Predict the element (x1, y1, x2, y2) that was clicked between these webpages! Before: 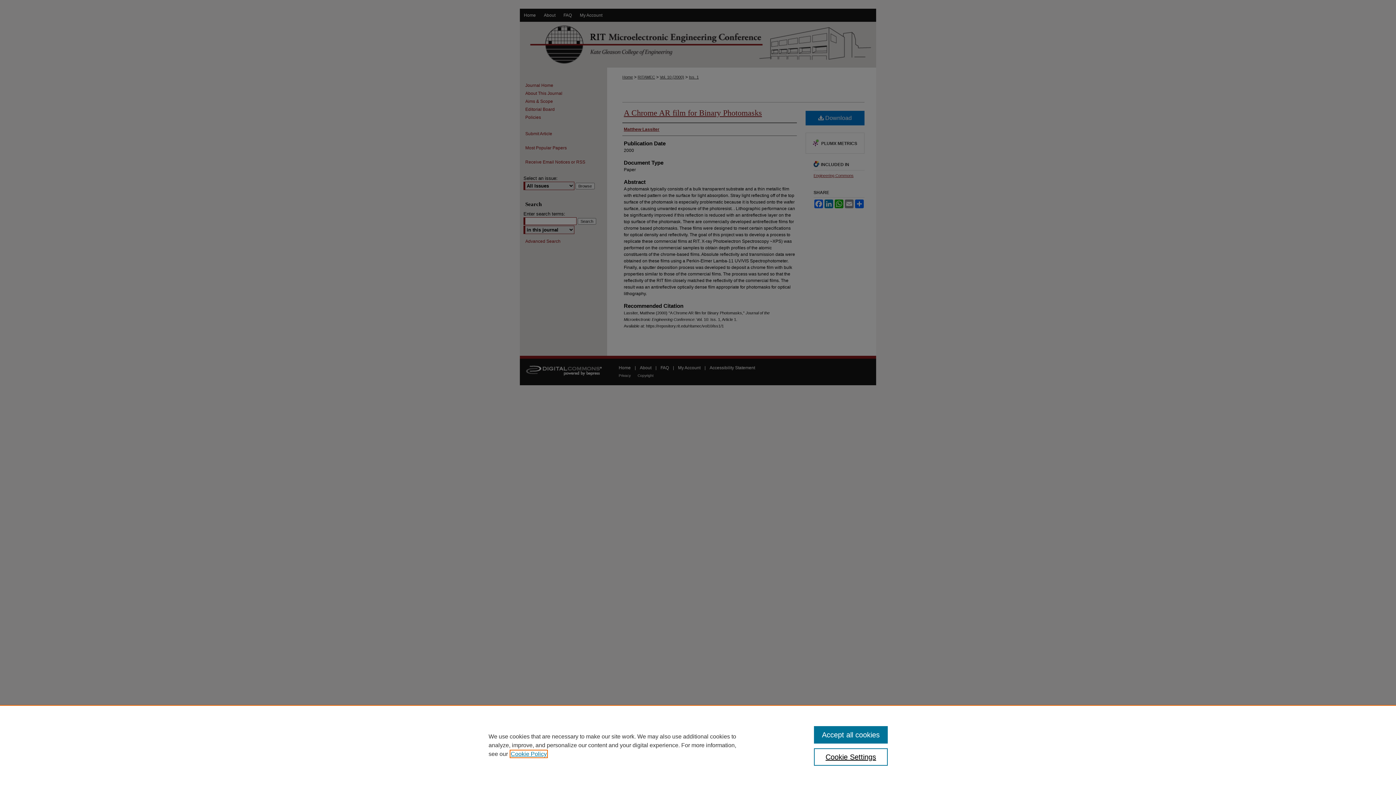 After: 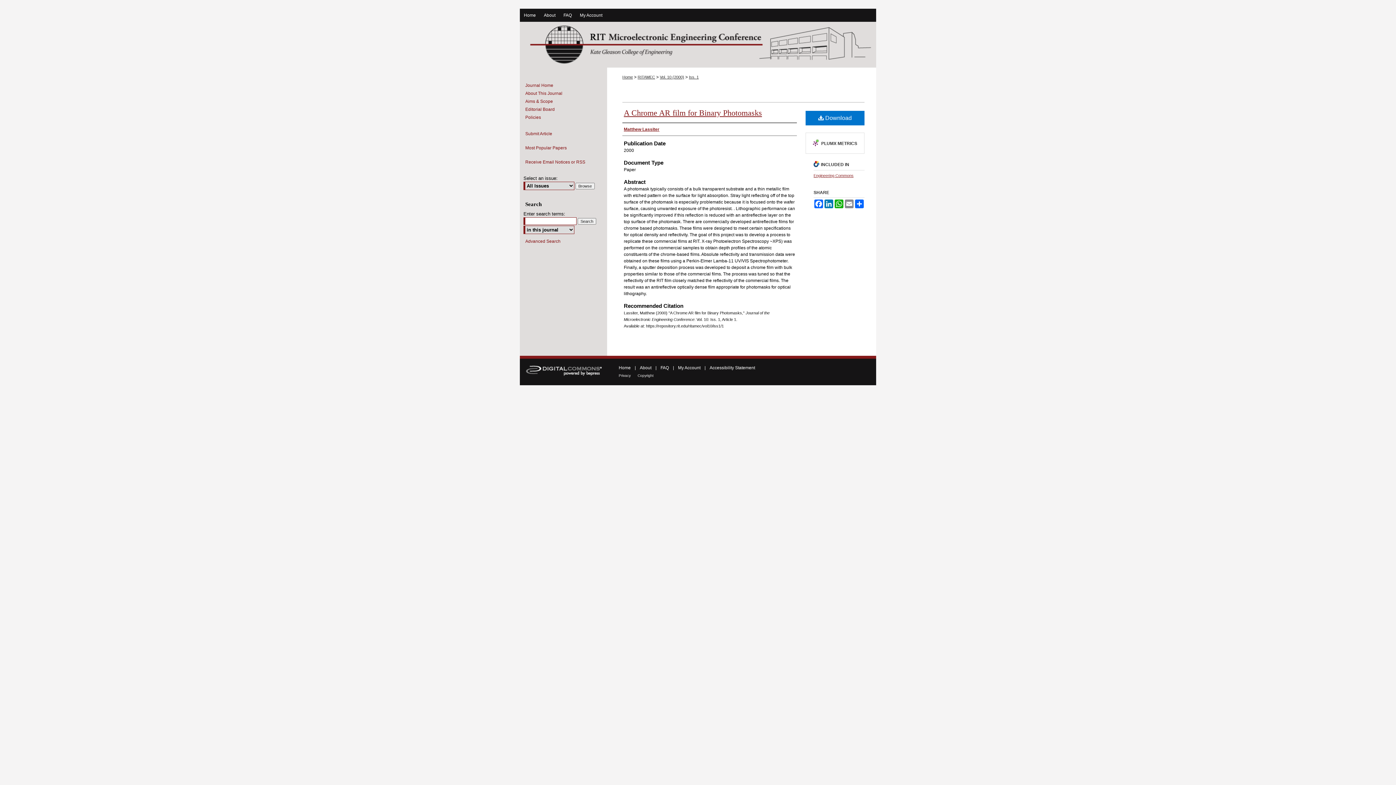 Action: bbox: (814, 726, 887, 744) label: Accept all cookies